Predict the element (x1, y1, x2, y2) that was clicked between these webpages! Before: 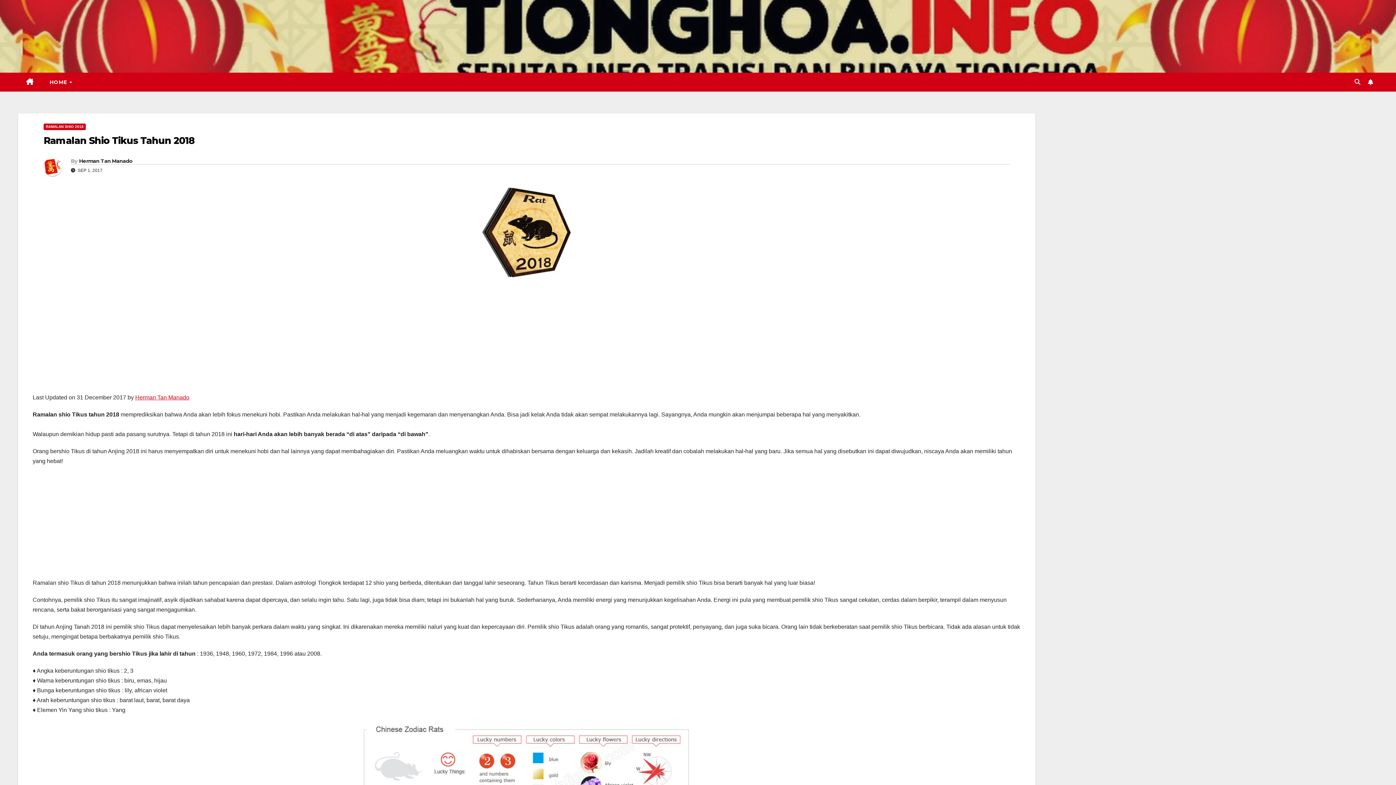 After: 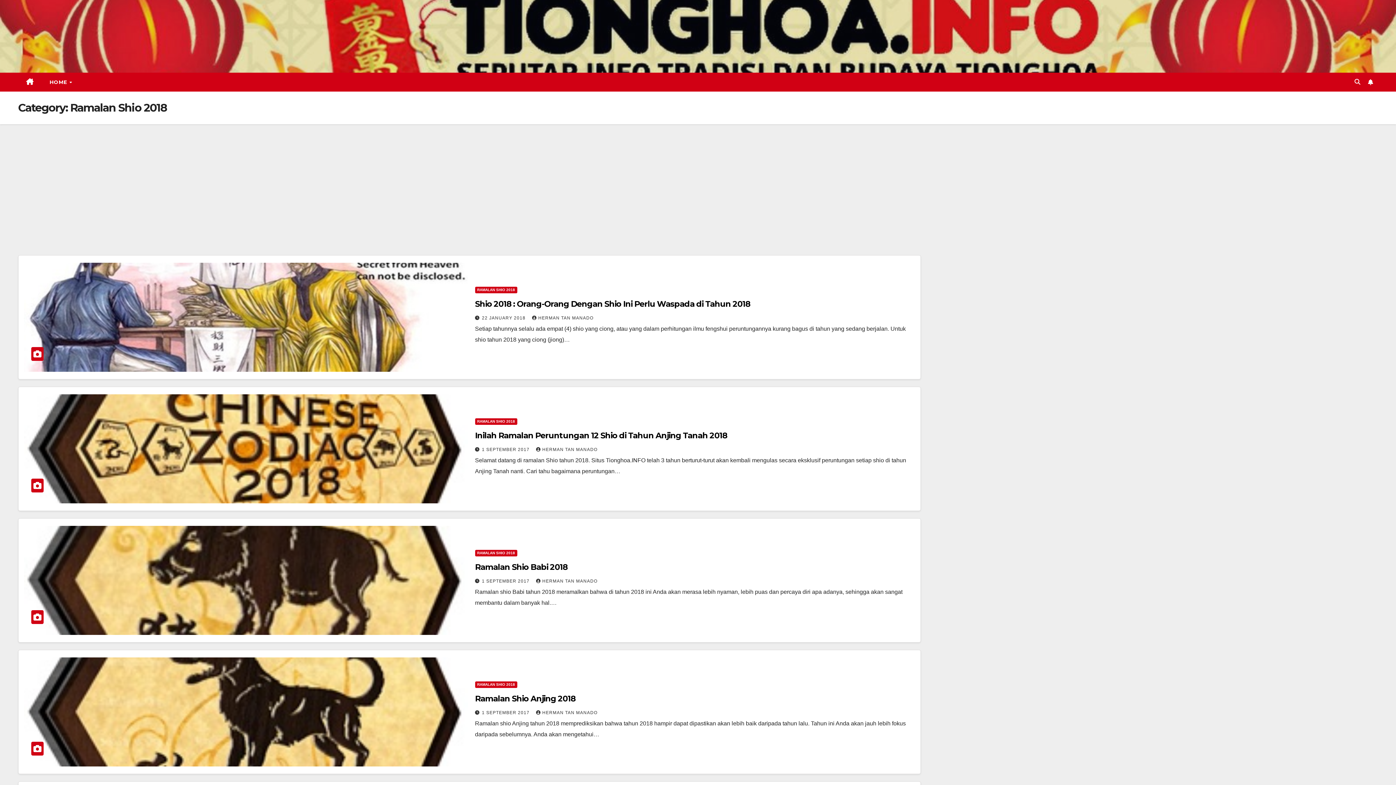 Action: label: RAMALAN SHIO 2018 bbox: (43, 123, 85, 130)